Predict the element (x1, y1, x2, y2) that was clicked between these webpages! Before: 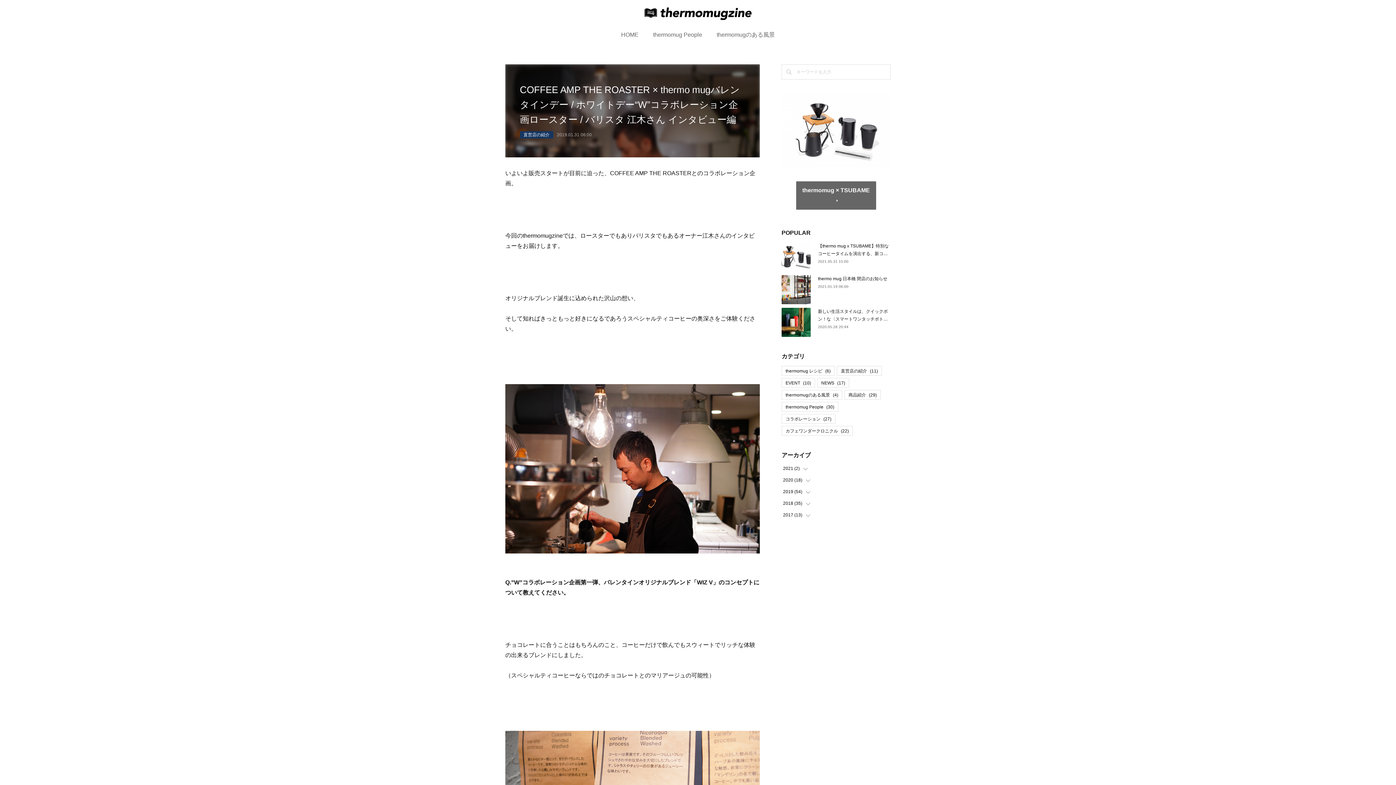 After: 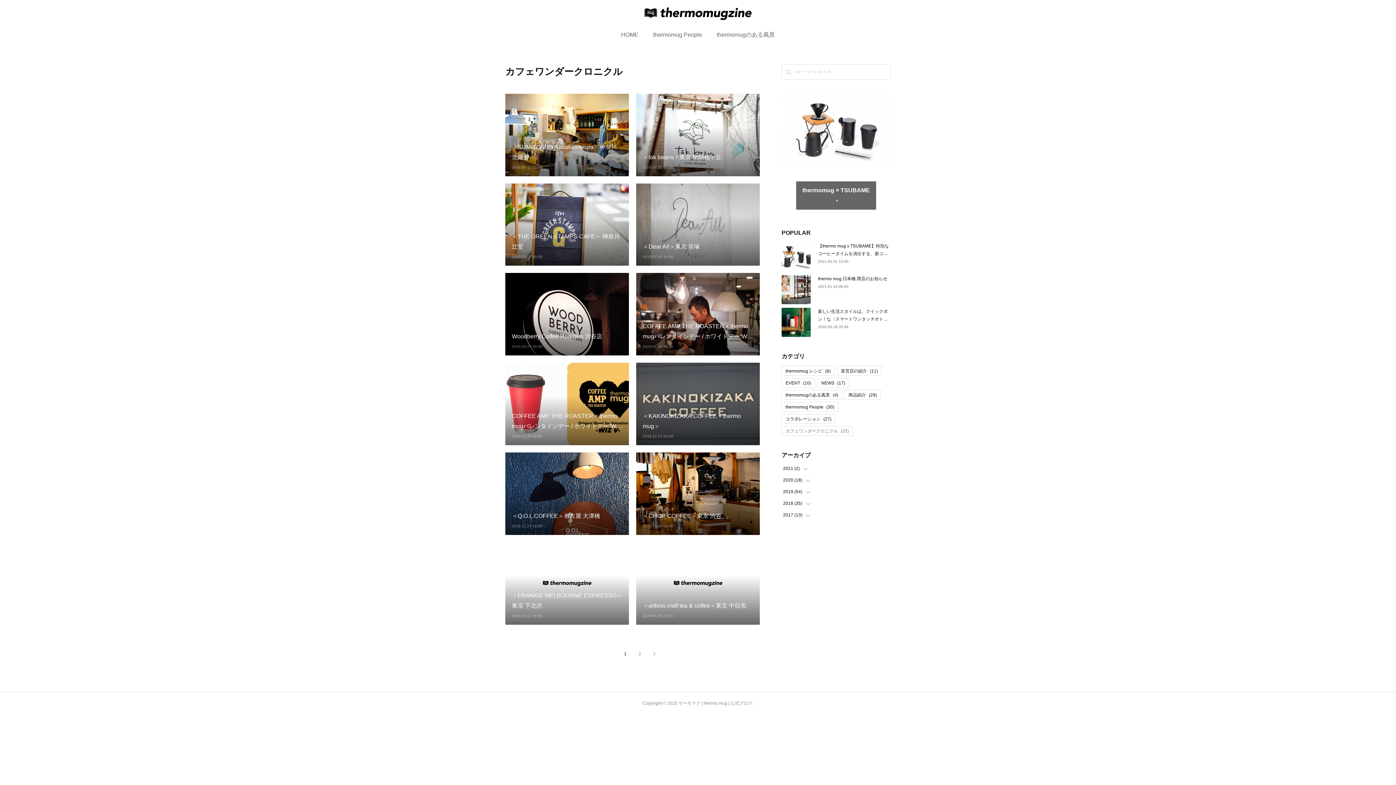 Action: label: カフェワンダークロニクル(22) bbox: (782, 426, 852, 435)